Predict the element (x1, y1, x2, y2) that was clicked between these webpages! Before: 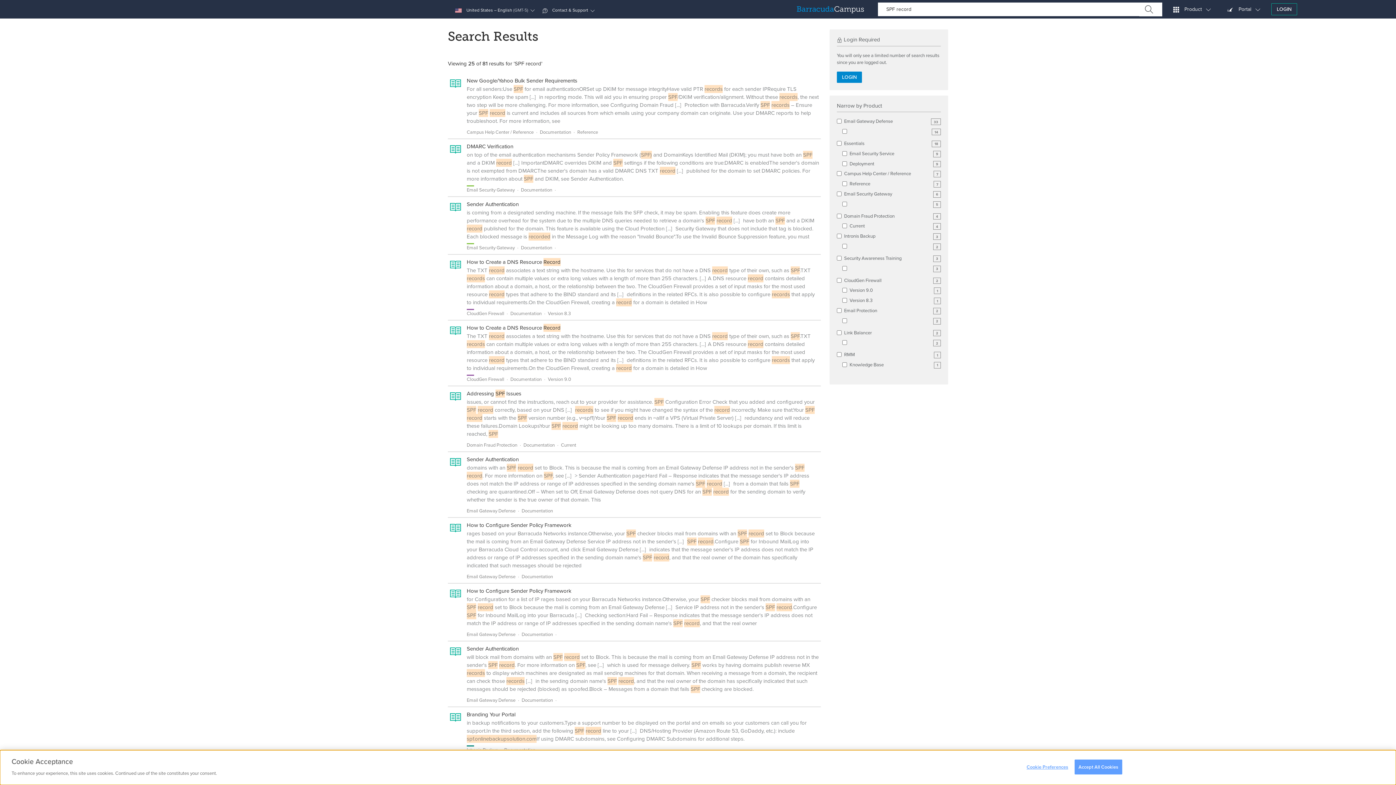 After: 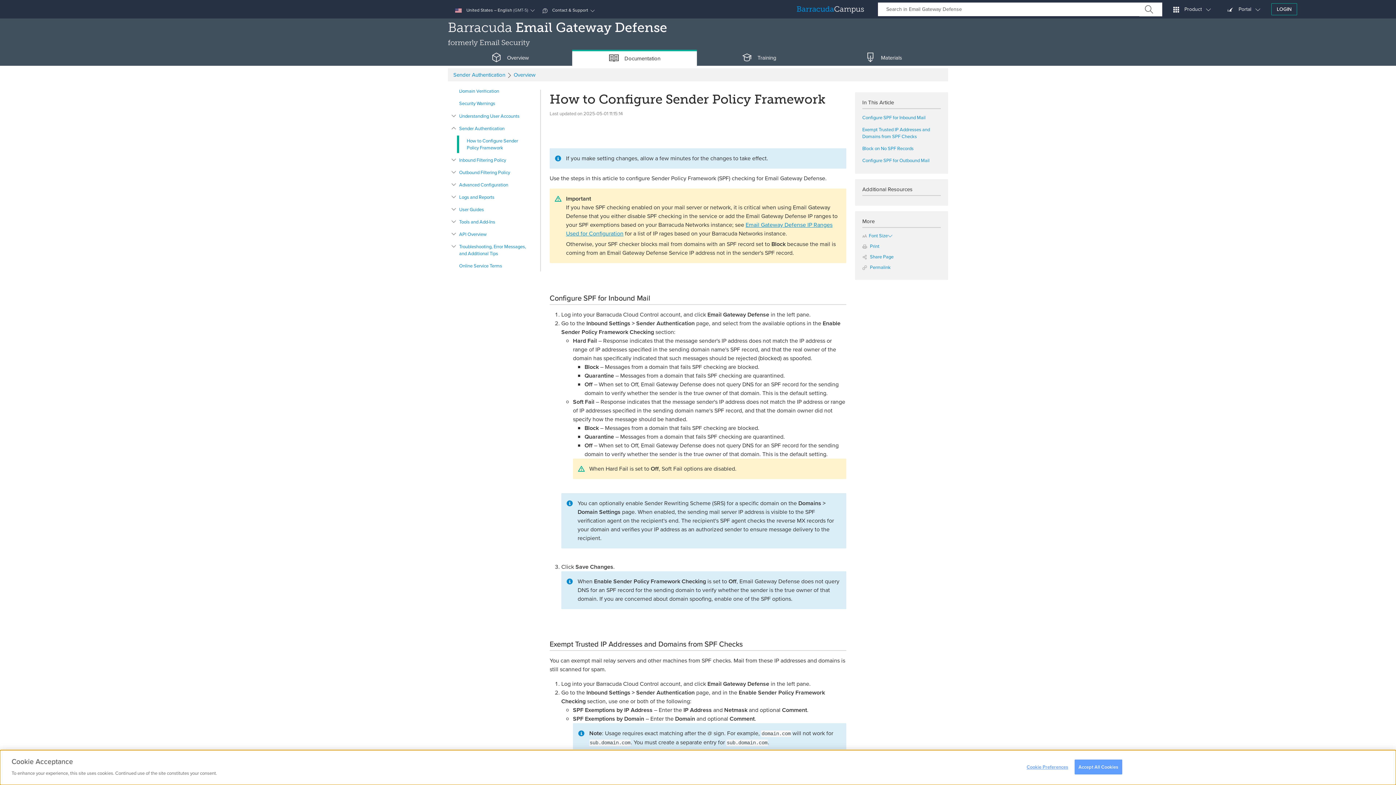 Action: label: How to Configure Sender Policy Framework

rages based on your Barracuda Networks instance.Otherwise, your SPF checker blocks mail from domains with an SPF record set to Block because the mail is coming from an Email Gateway Defense Service IP address not in the sender's [...] SPF record.Configure SPF for Inbound MailLog into your Barracuda Cloud Control account, and click Email Gateway Defense [...] indicates that the message sender's IP address does not match the IP address or range of IP addresses specified in the sending domain name's SPF record, and that the real owner of the domain has specifically indicated that such messages should be rejected

Email Gateway Defense Documentation bbox: (448, 518, 821, 583)